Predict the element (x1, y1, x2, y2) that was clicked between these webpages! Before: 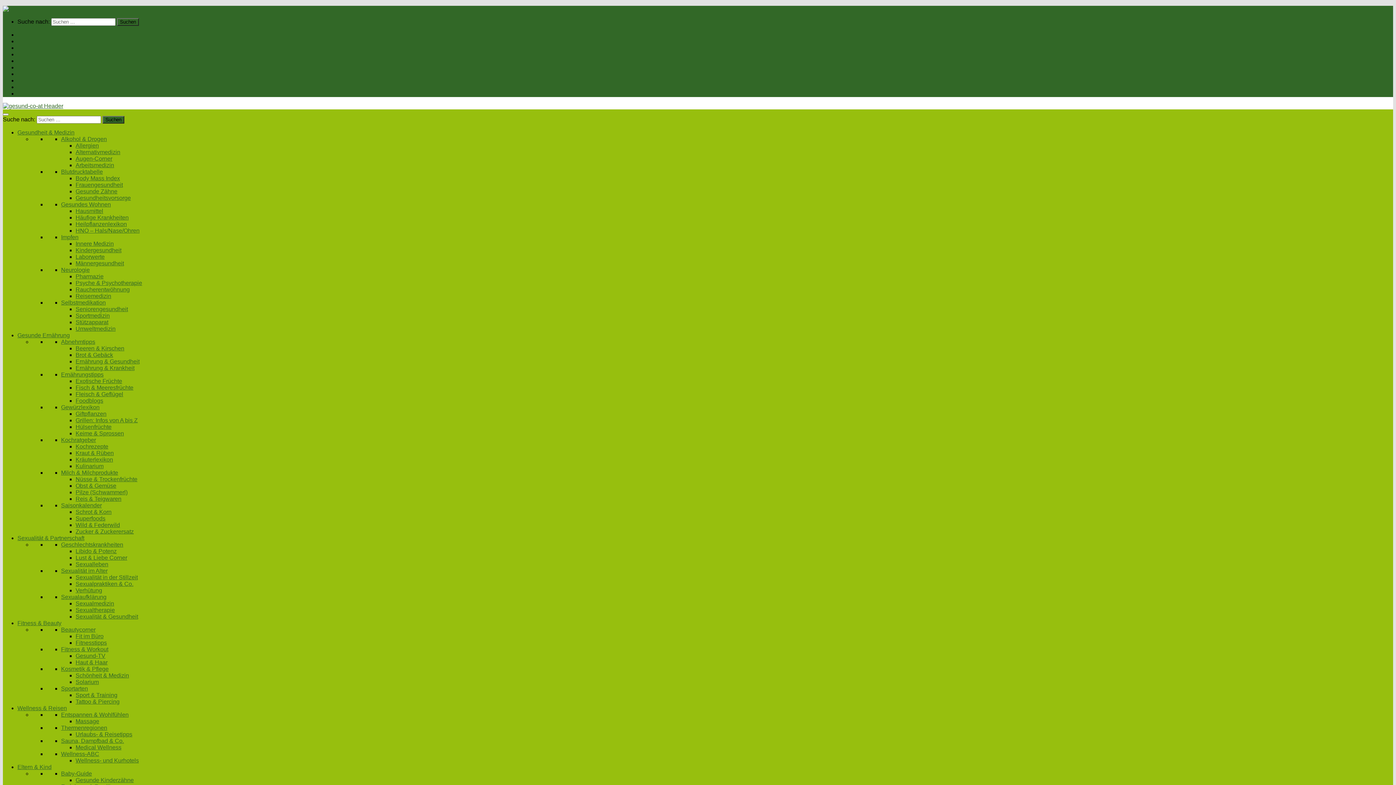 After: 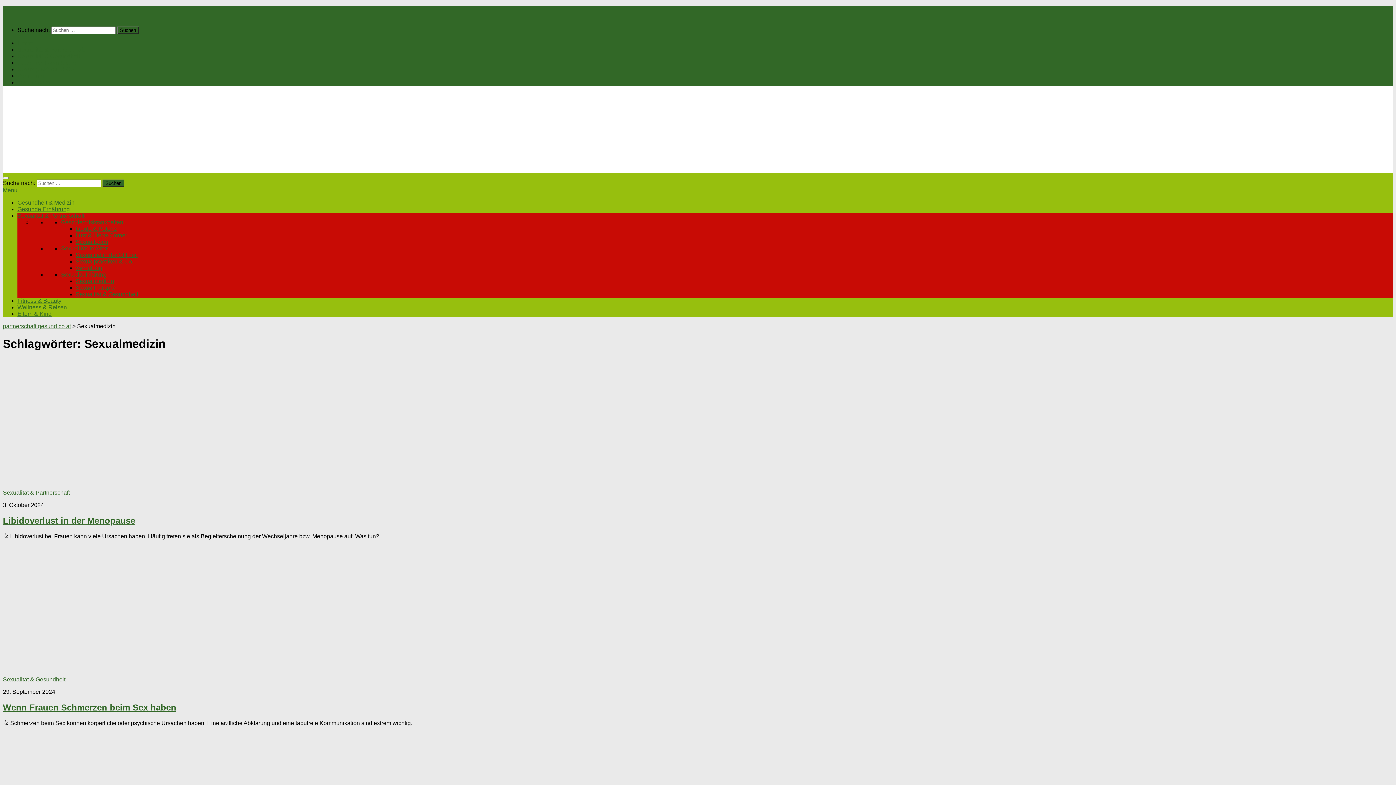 Action: bbox: (75, 600, 114, 606) label: Sexualmedizin